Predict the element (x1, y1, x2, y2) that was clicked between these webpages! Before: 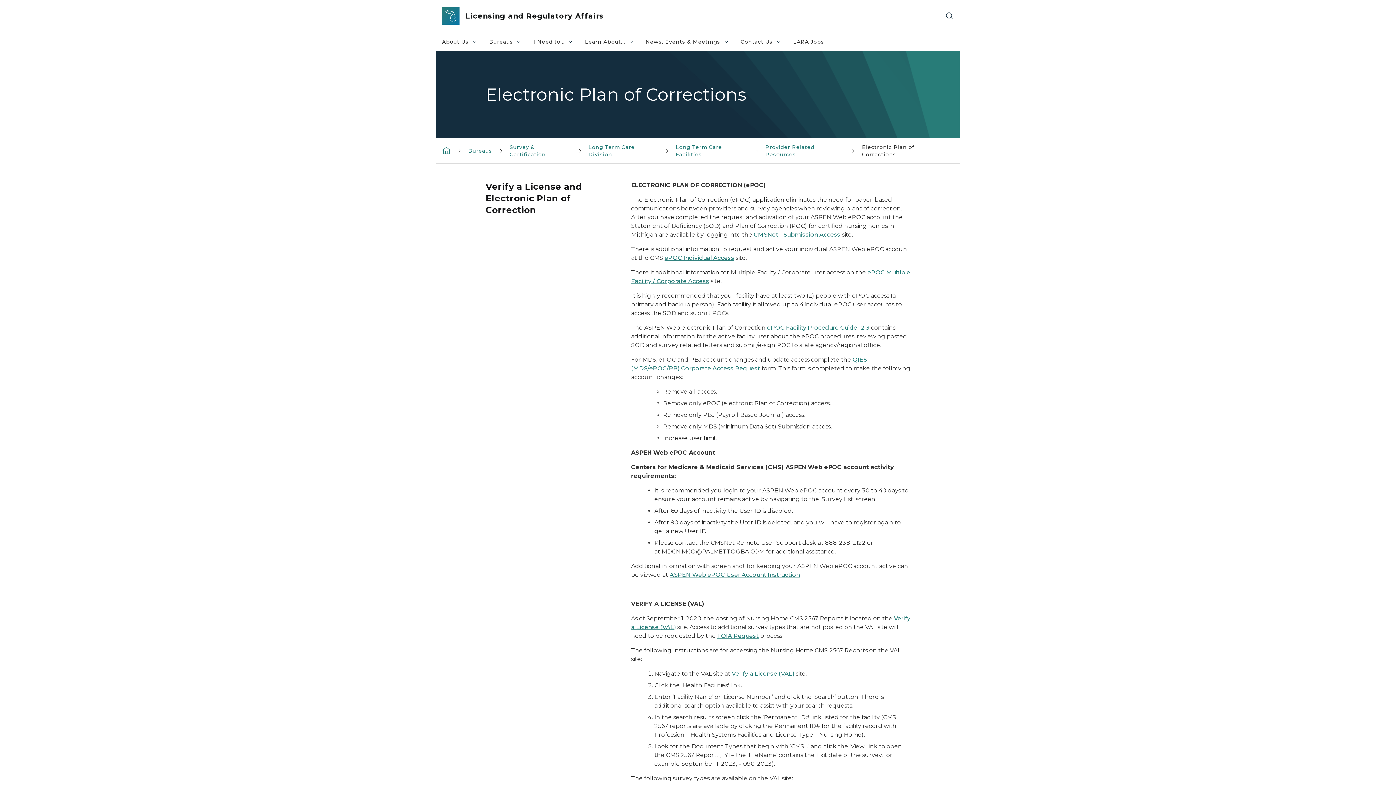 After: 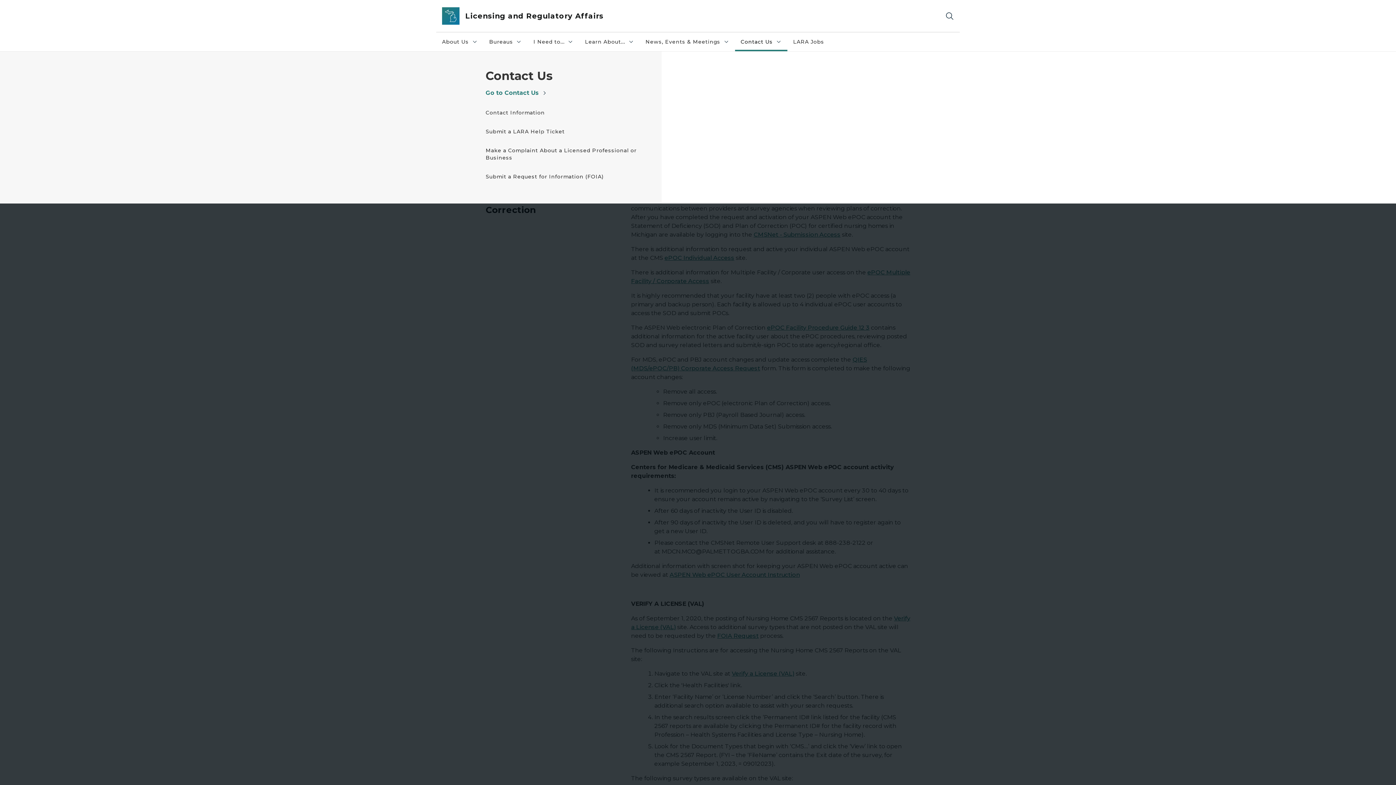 Action: label: Contact Us
Contact Us collapsed link bbox: (735, 32, 787, 51)